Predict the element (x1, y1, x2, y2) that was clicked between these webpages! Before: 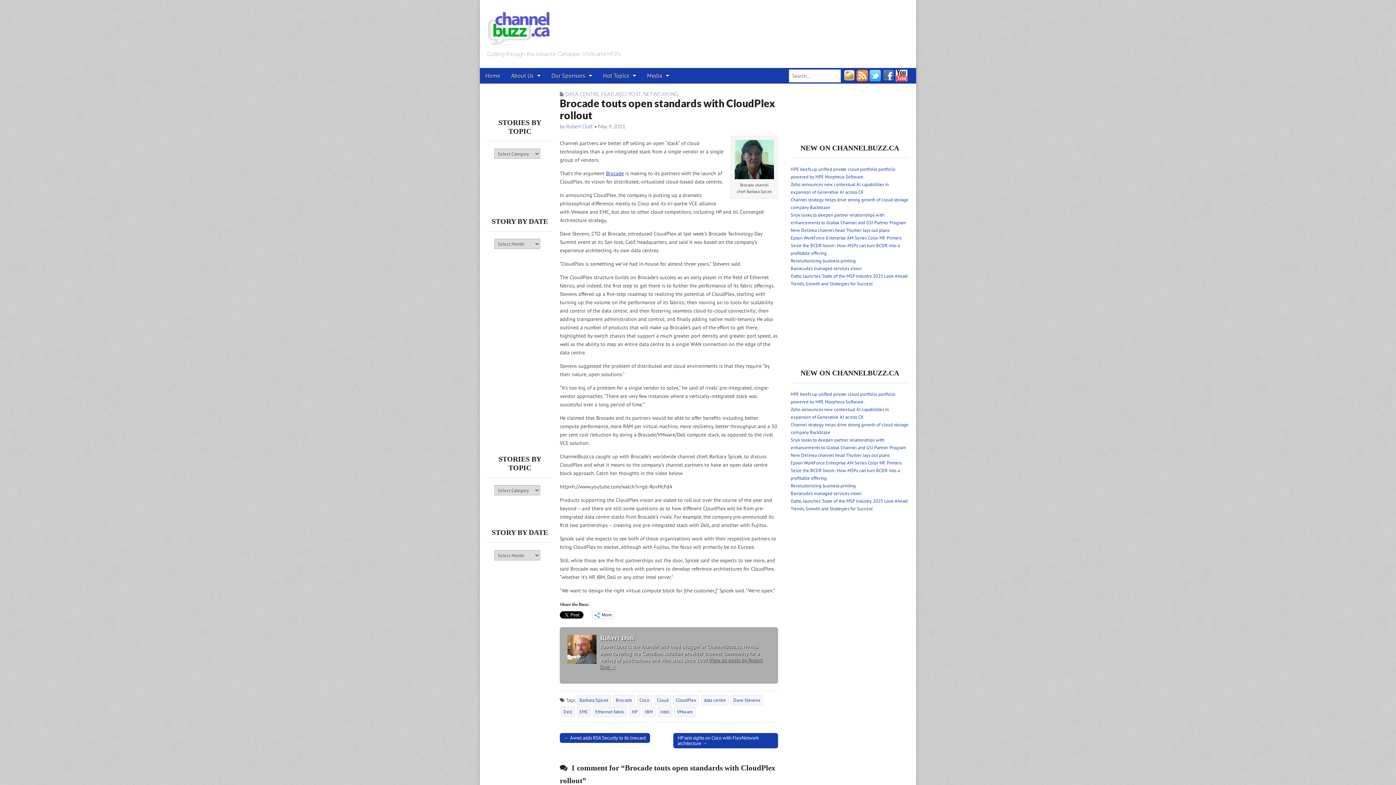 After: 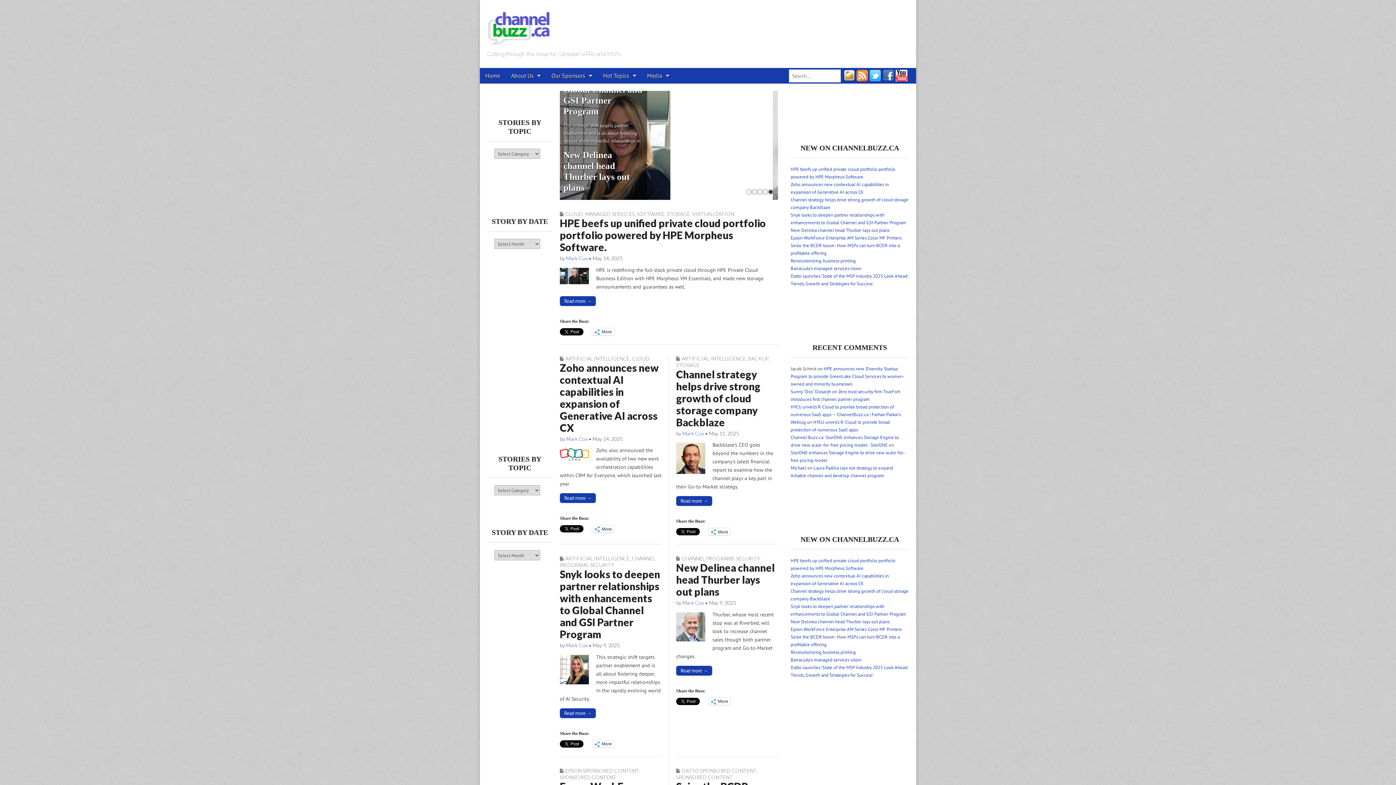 Action: bbox: (480, 0, 558, 48)